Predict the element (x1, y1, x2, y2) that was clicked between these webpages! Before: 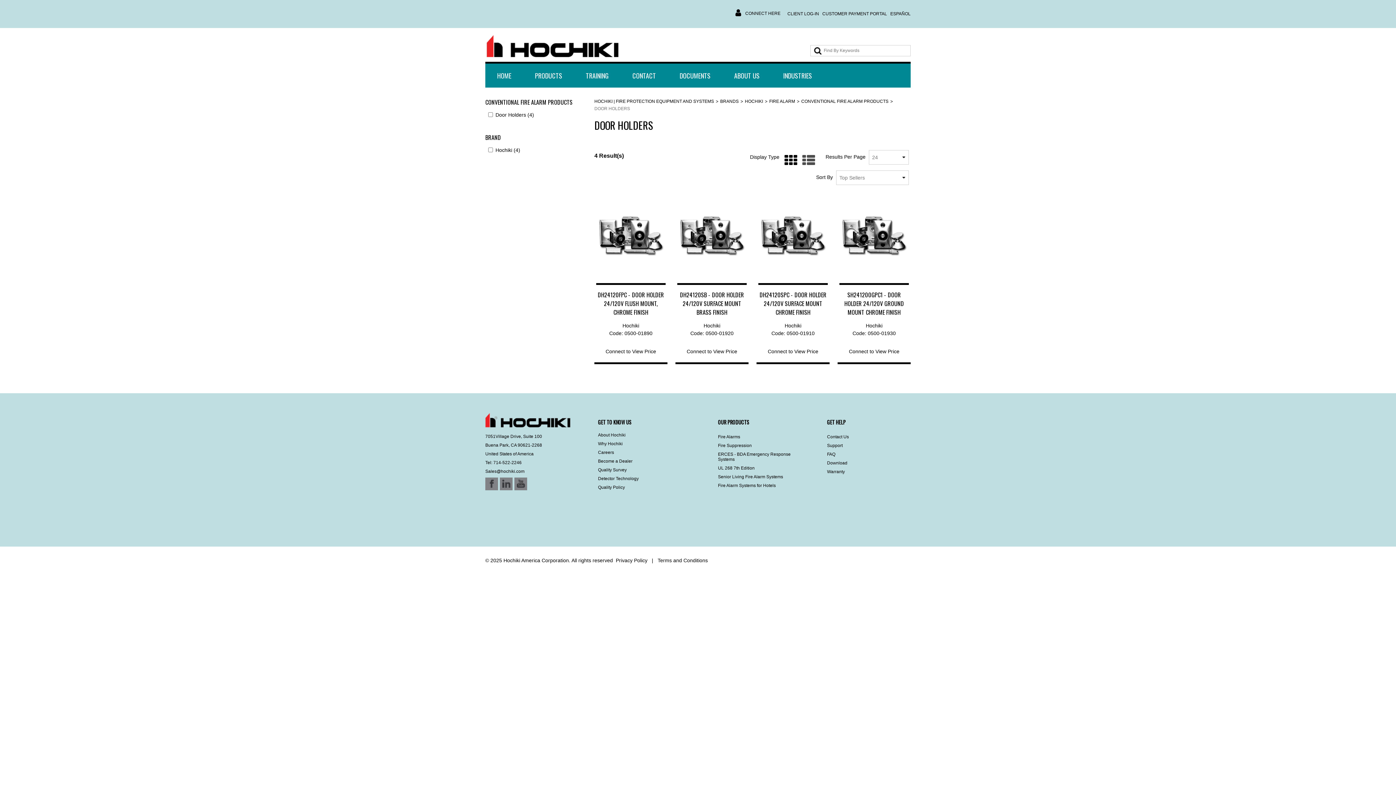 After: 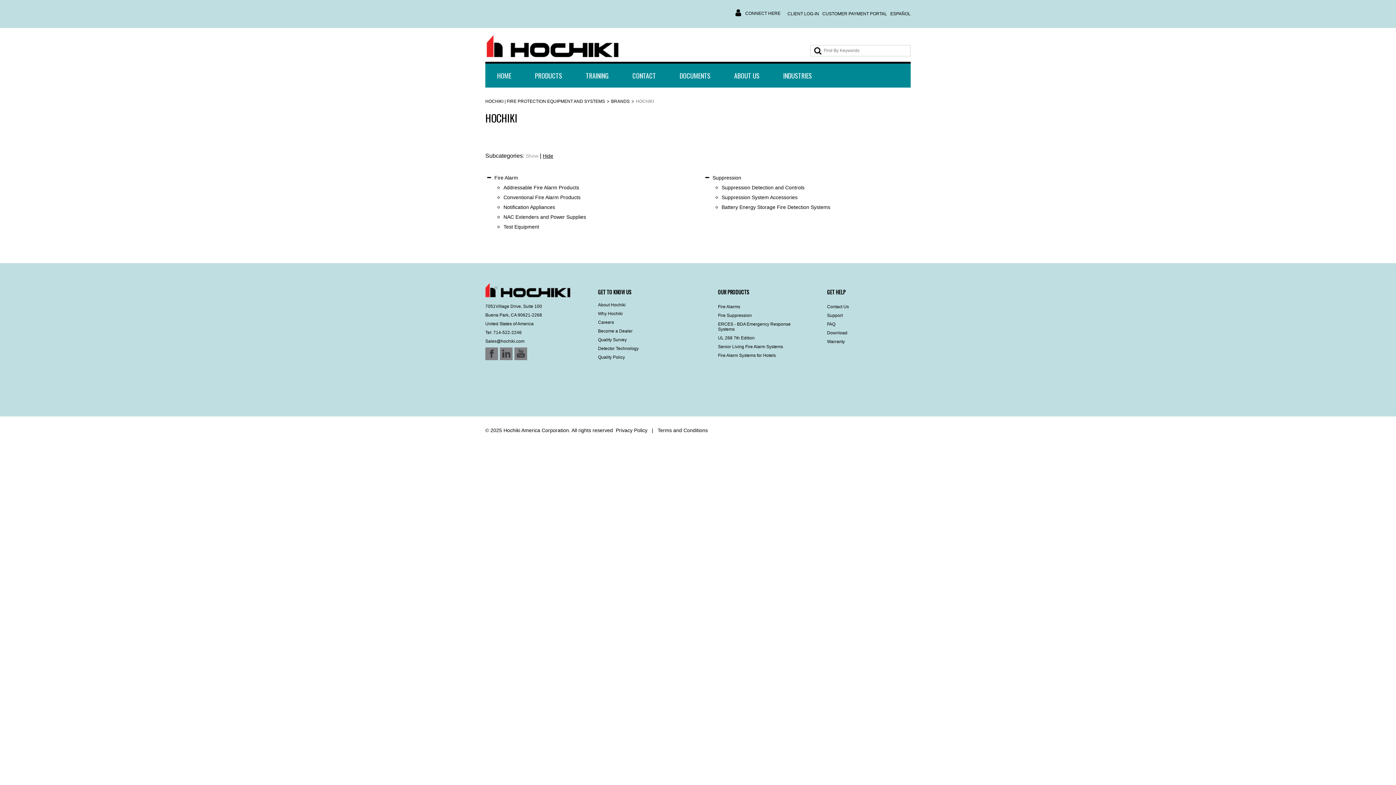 Action: label: Hochiki bbox: (784, 323, 801, 328)